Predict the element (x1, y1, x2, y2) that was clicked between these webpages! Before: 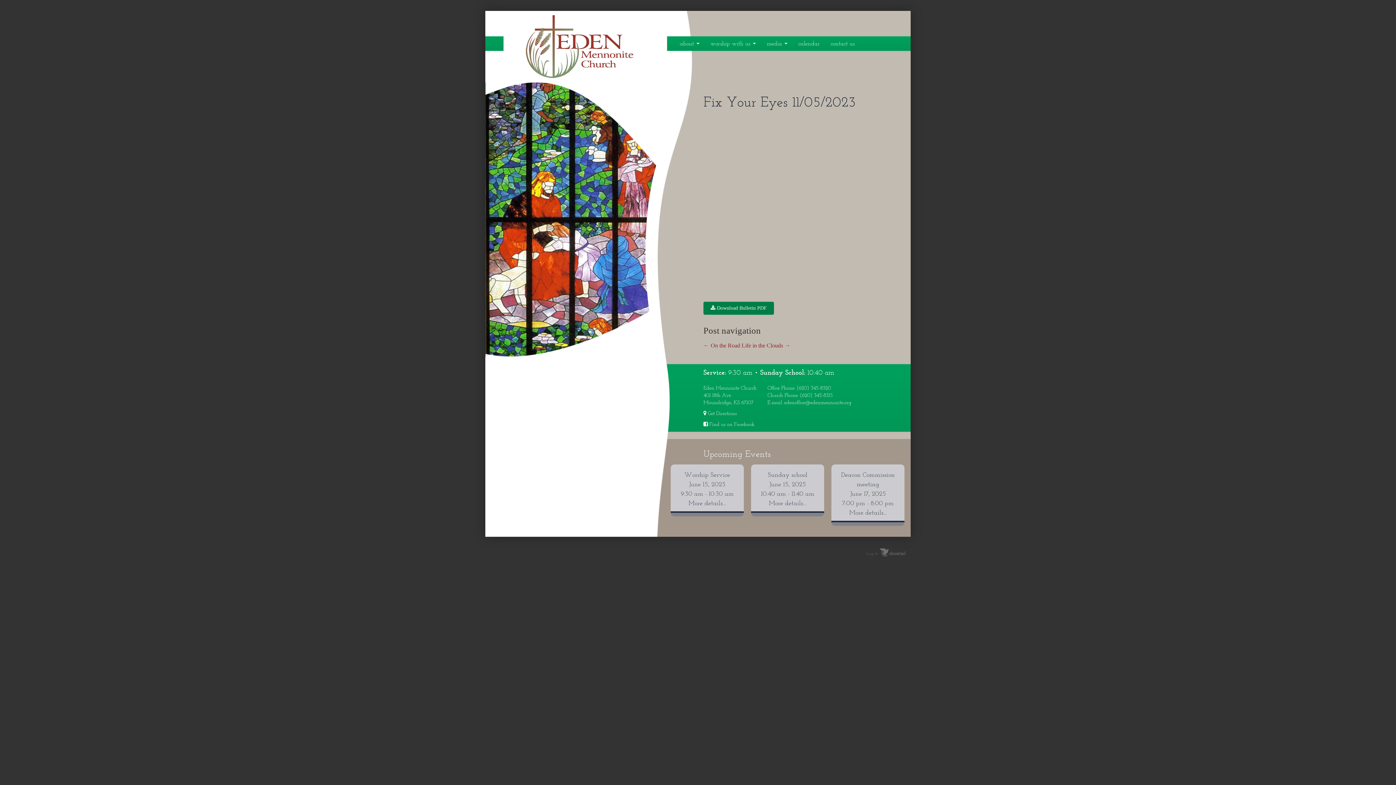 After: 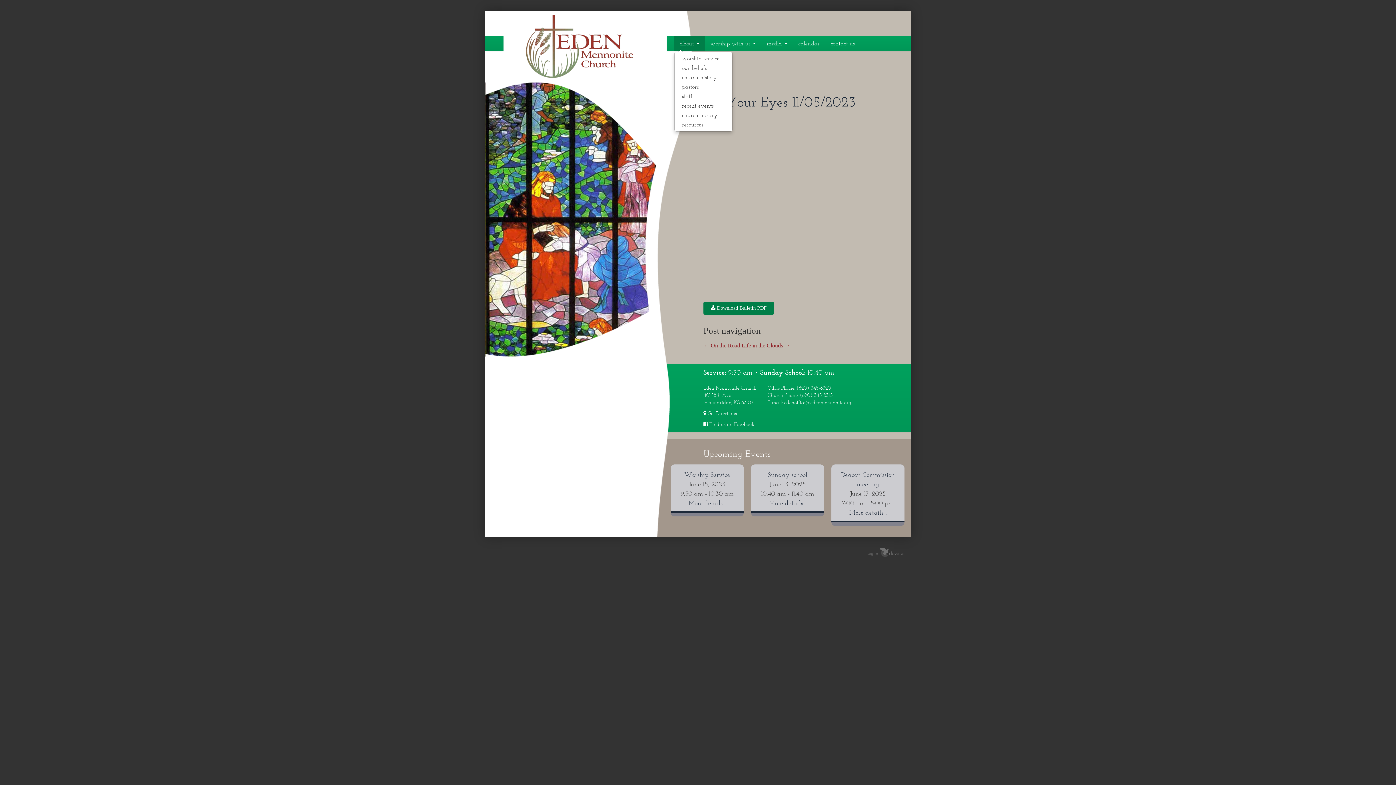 Action: label: about  bbox: (674, 36, 705, 50)